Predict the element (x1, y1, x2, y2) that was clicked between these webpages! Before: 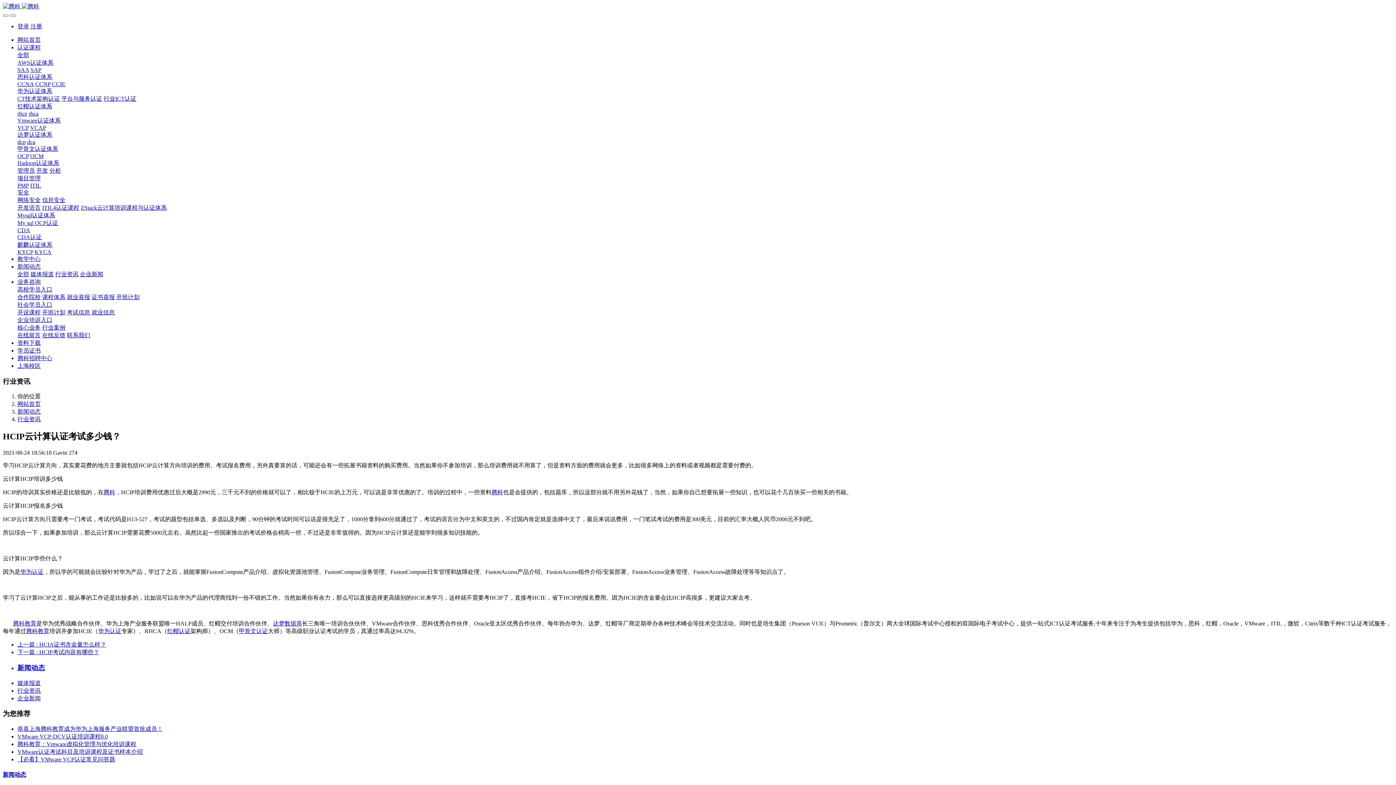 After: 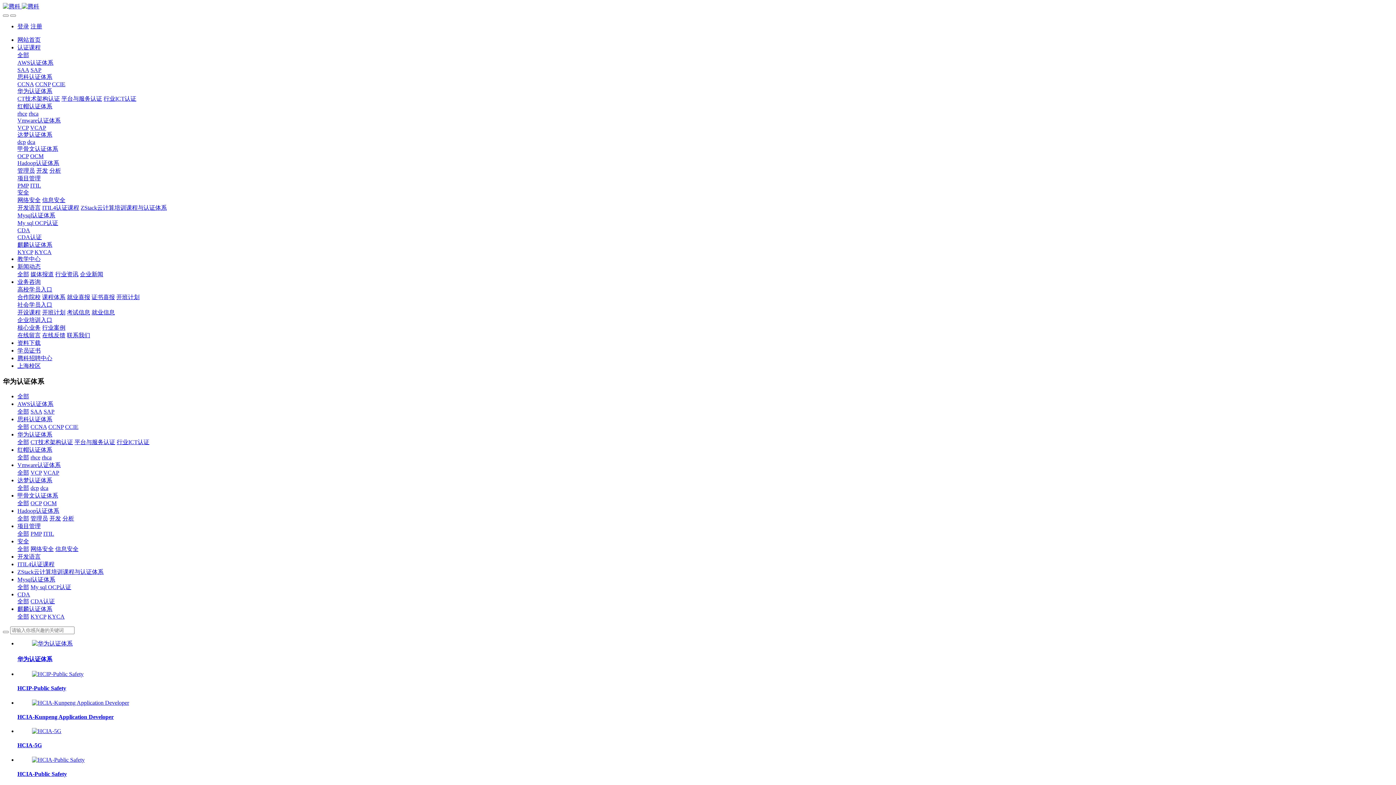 Action: bbox: (17, 88, 52, 94) label: 华为认证体系